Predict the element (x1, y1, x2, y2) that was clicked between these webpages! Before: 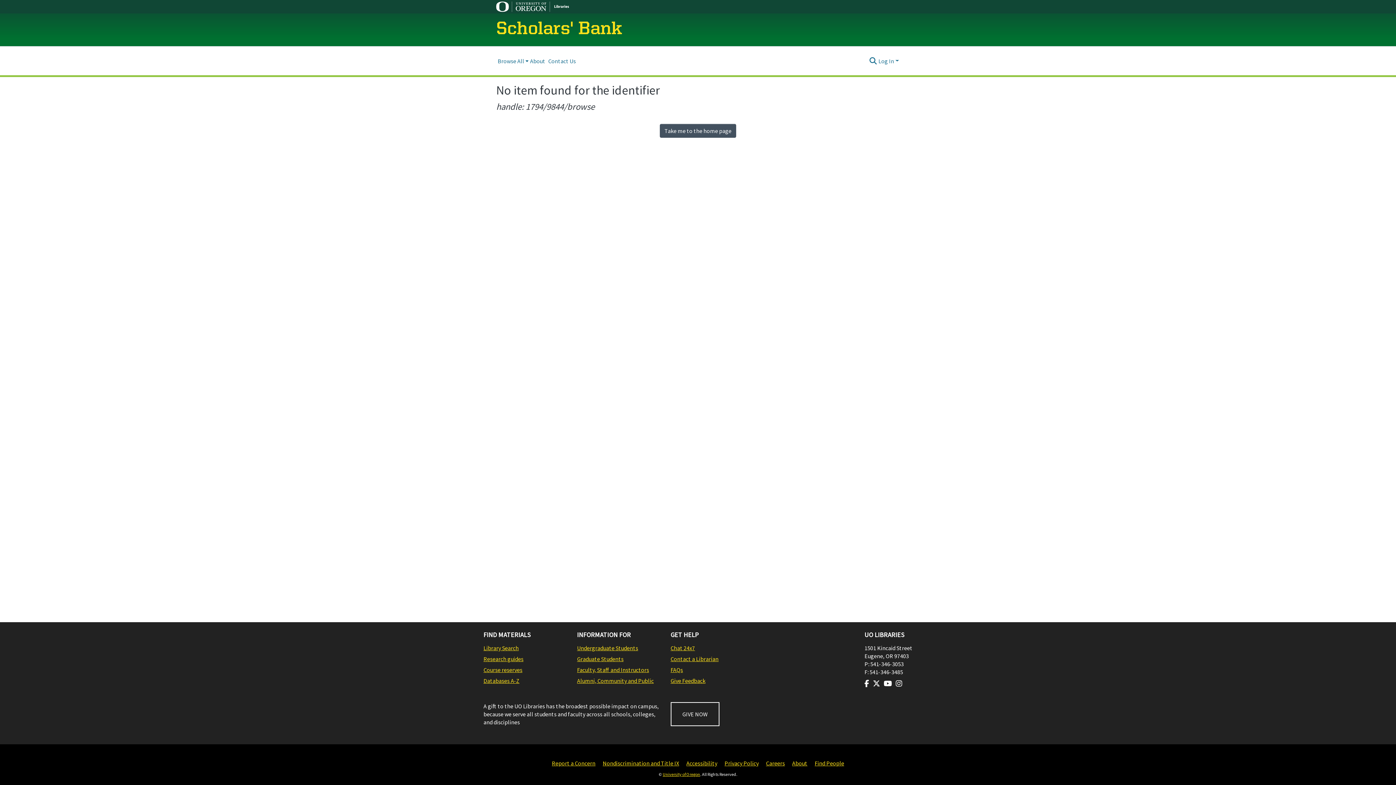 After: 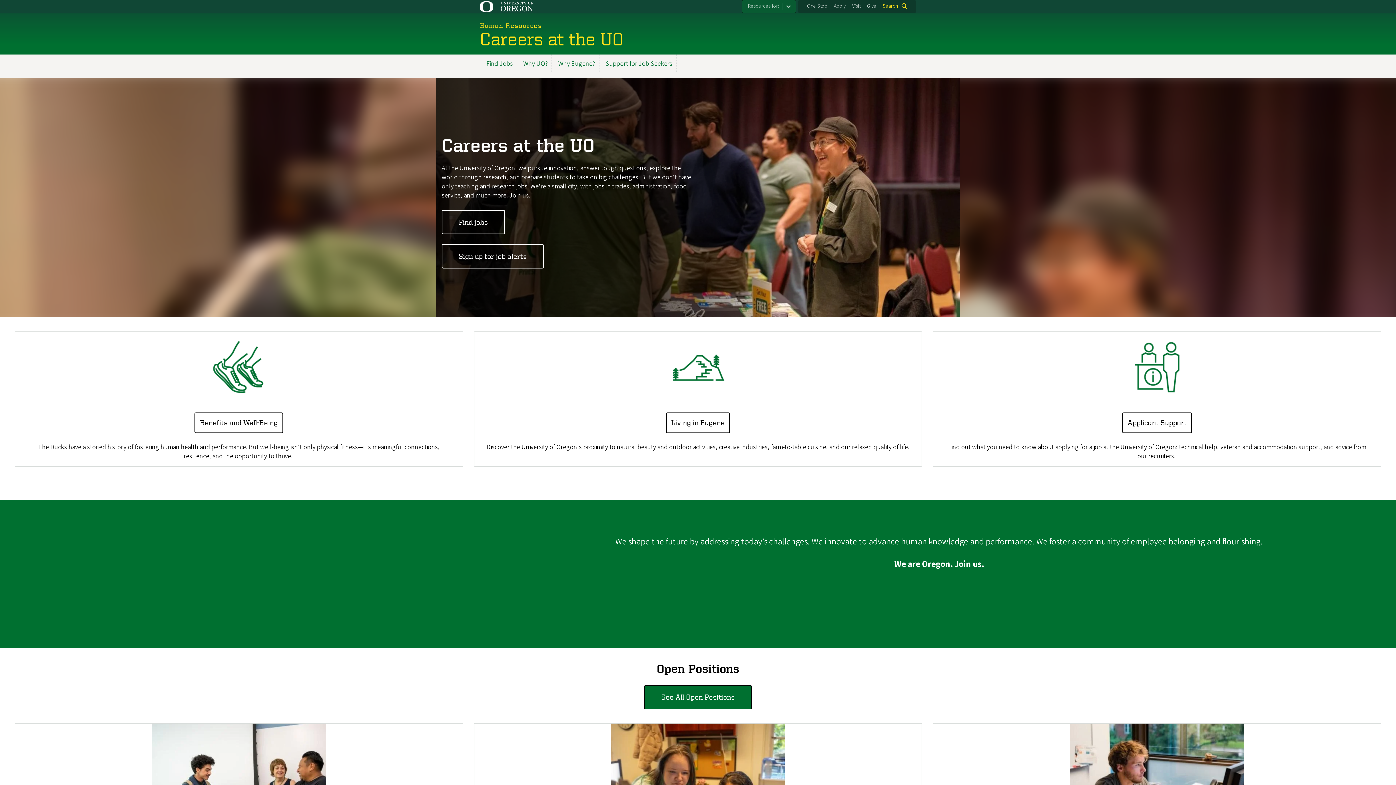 Action: label: Careers bbox: (766, 759, 785, 768)